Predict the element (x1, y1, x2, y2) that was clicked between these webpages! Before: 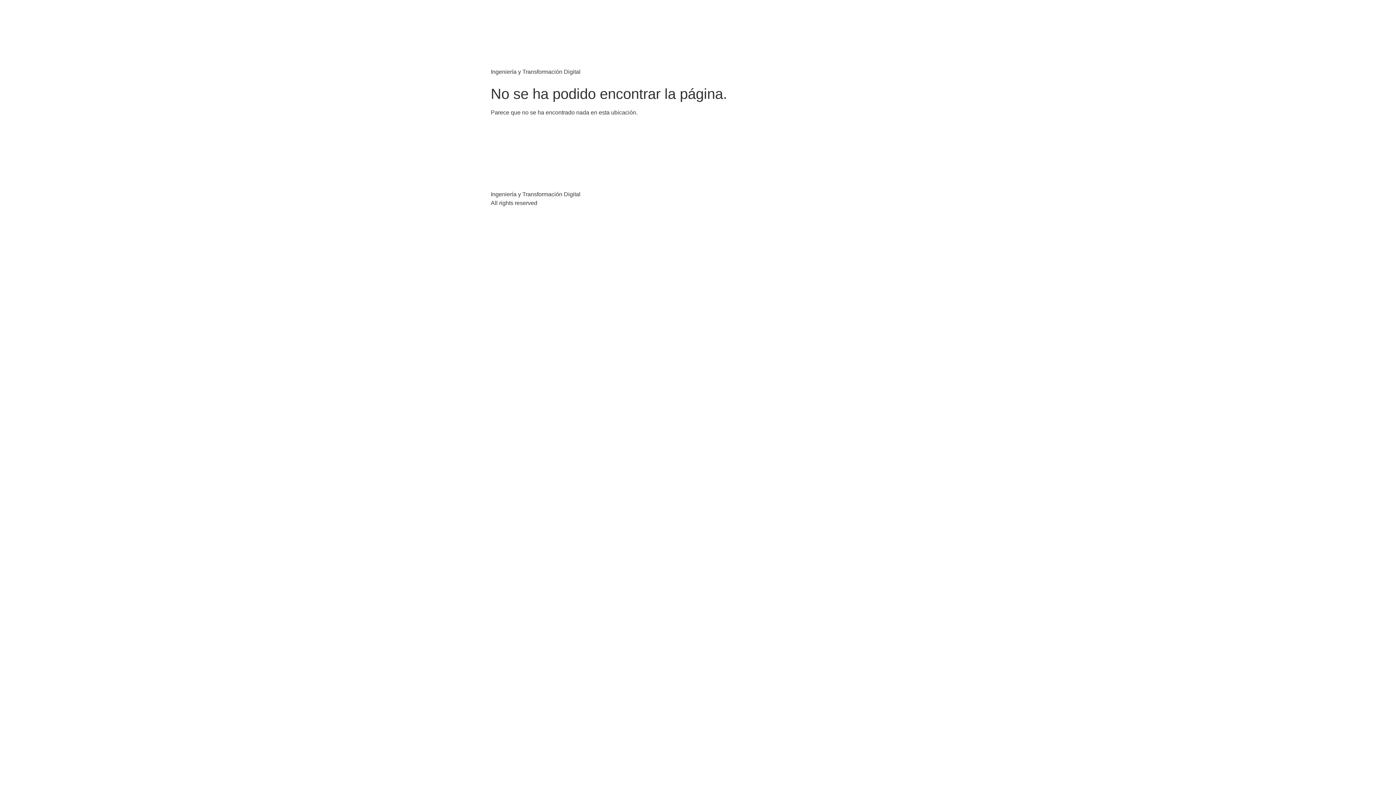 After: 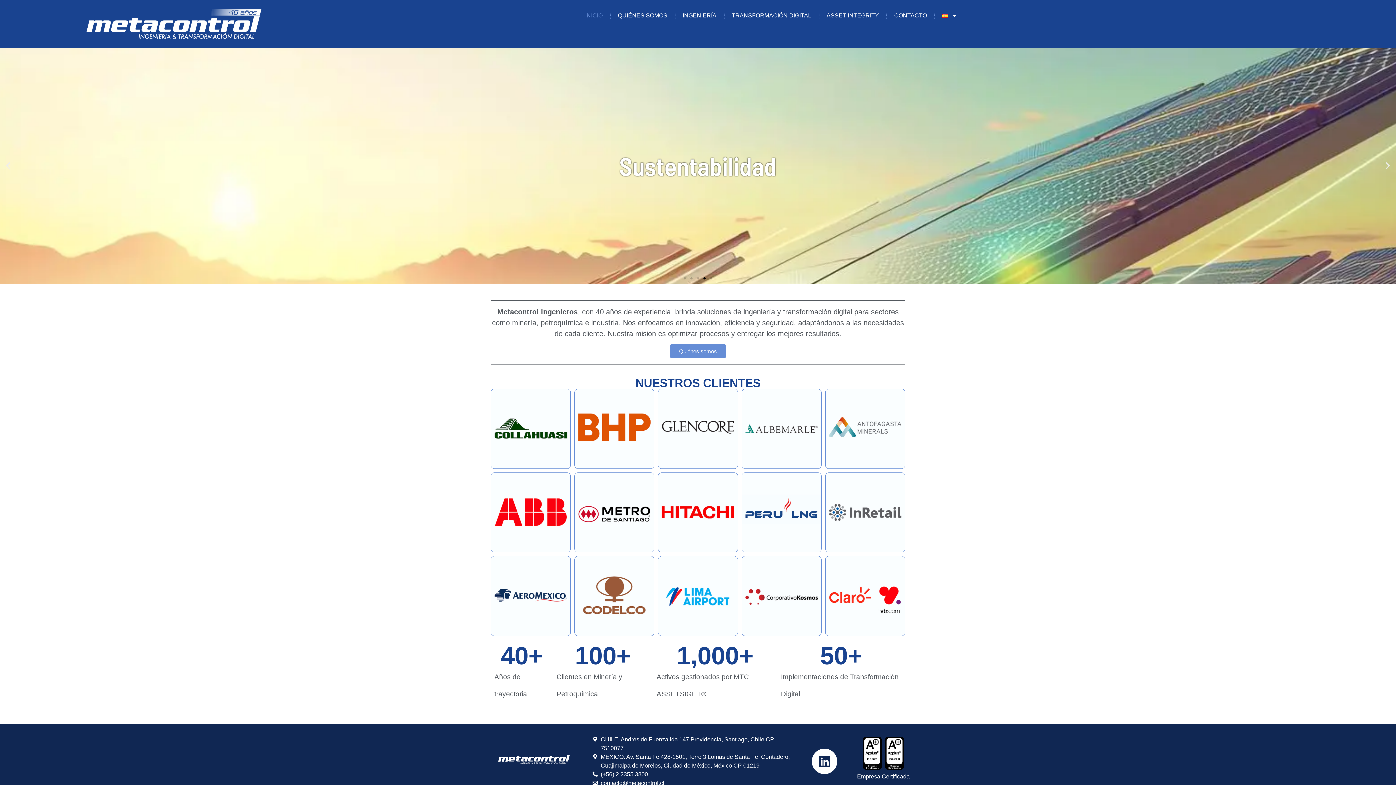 Action: bbox: (490, 5, 905, 67)